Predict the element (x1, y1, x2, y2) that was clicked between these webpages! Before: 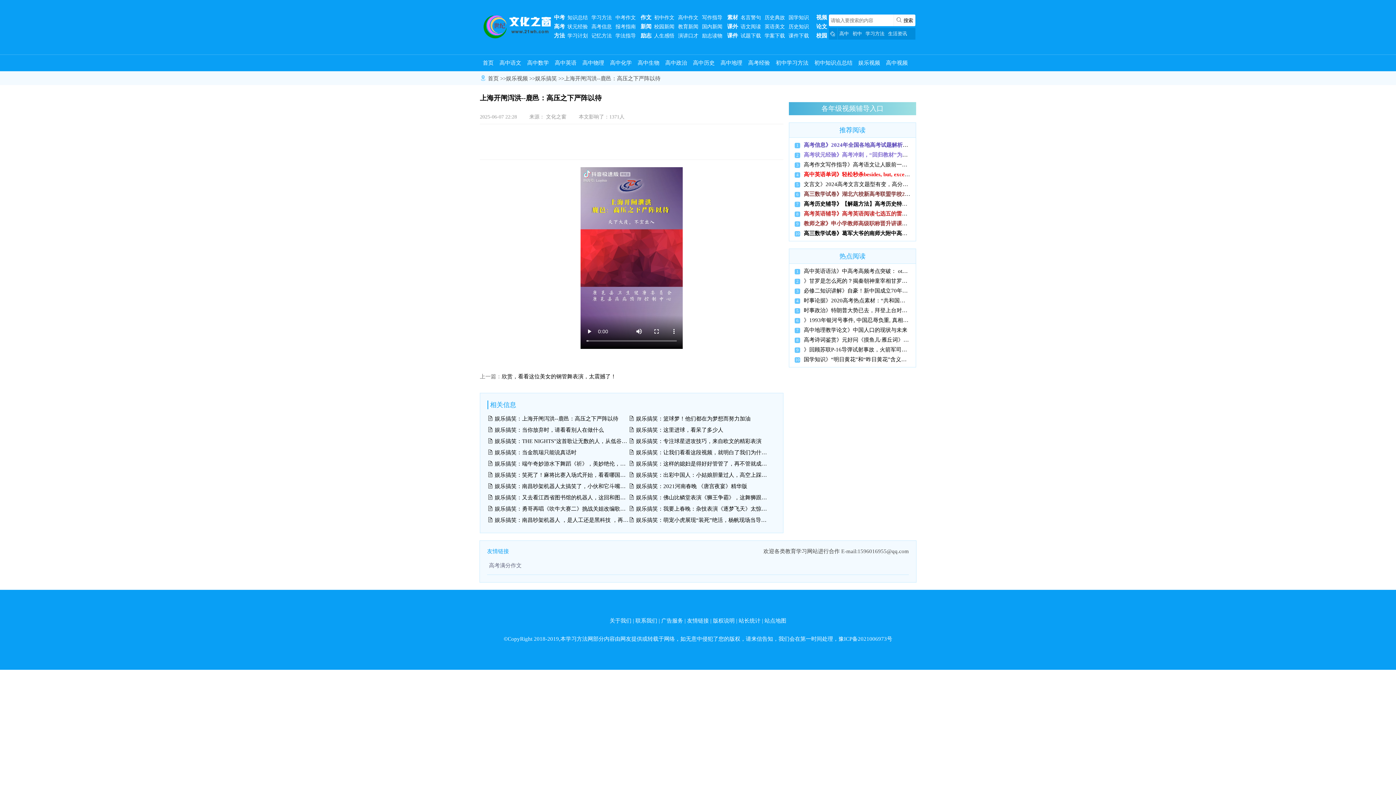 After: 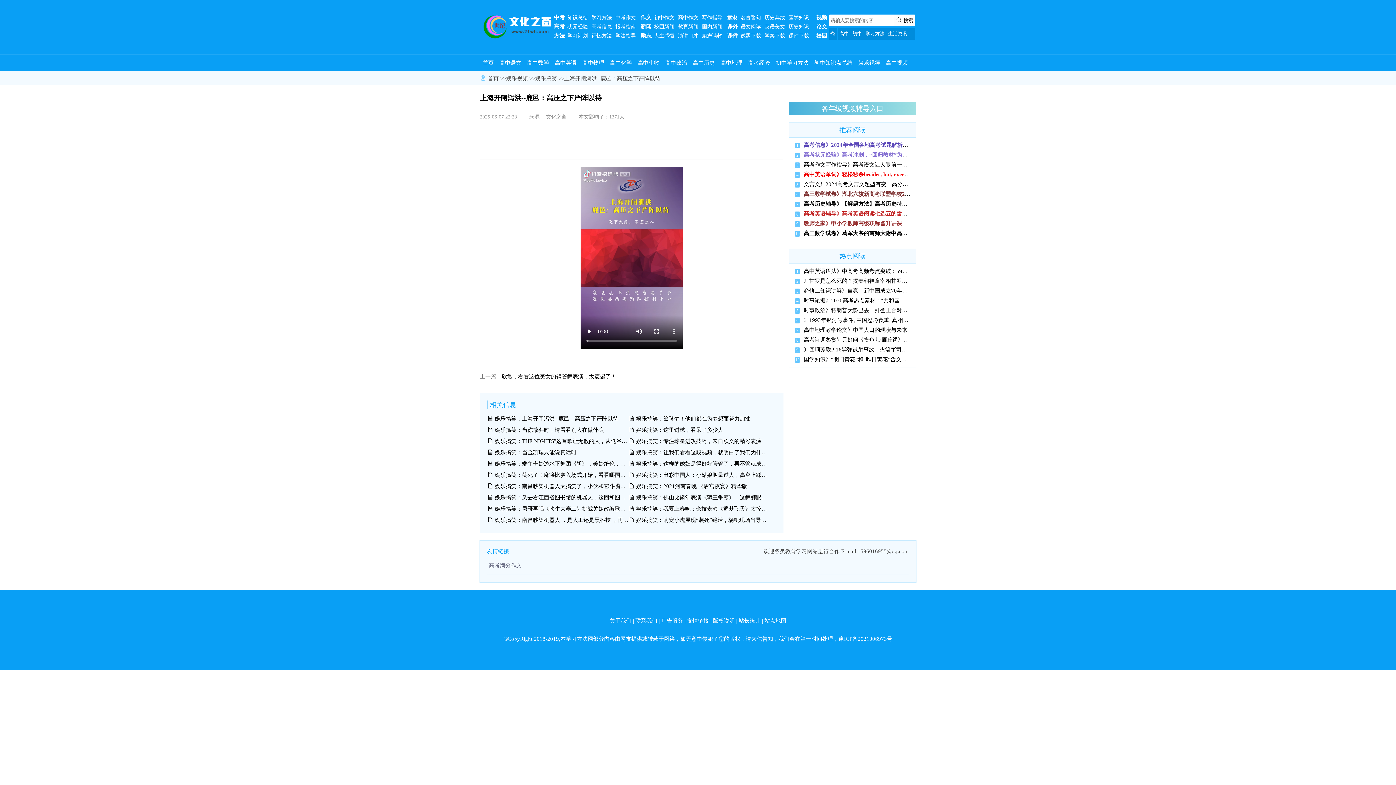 Action: label: 励志读物 bbox: (701, 33, 723, 38)